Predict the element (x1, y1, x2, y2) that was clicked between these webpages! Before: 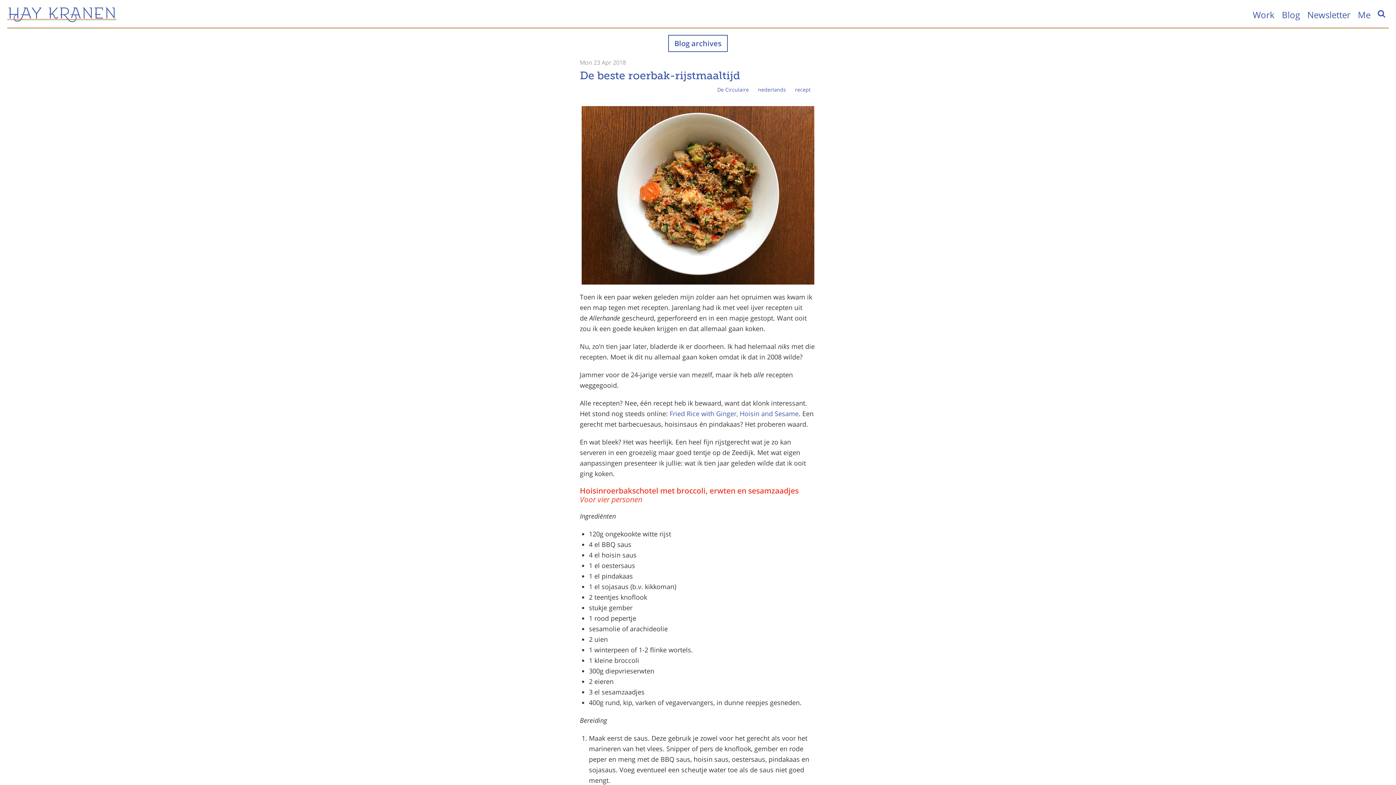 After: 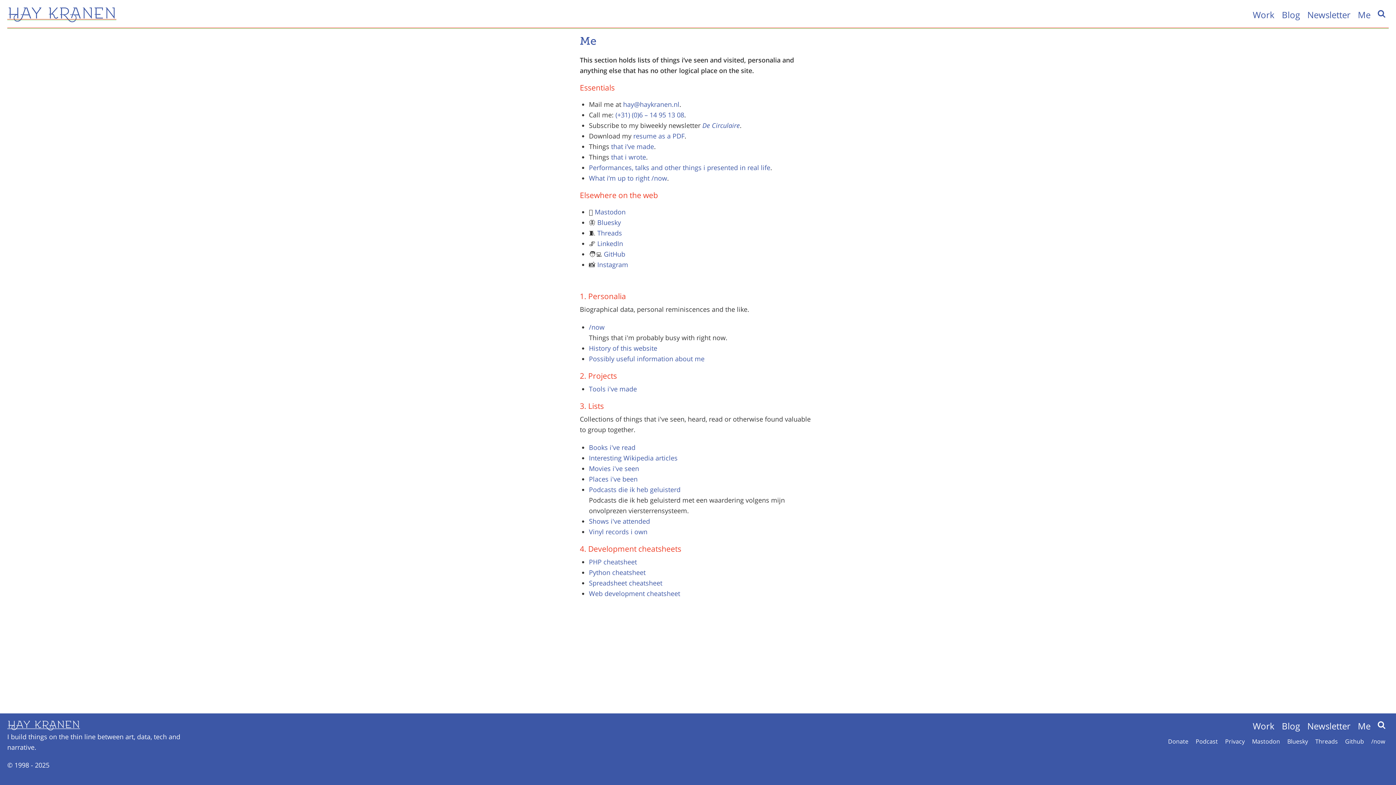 Action: label: Me bbox: (1354, 8, 1374, 20)